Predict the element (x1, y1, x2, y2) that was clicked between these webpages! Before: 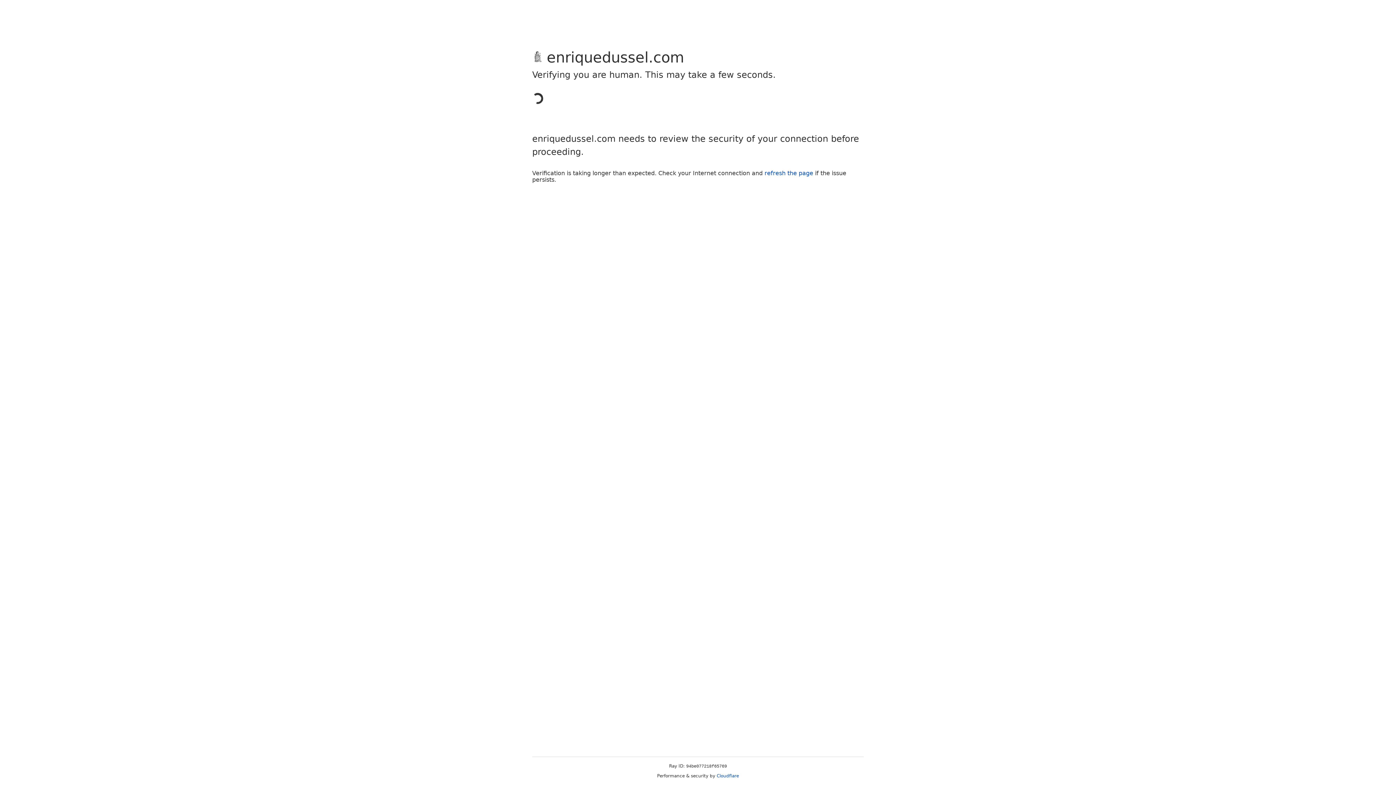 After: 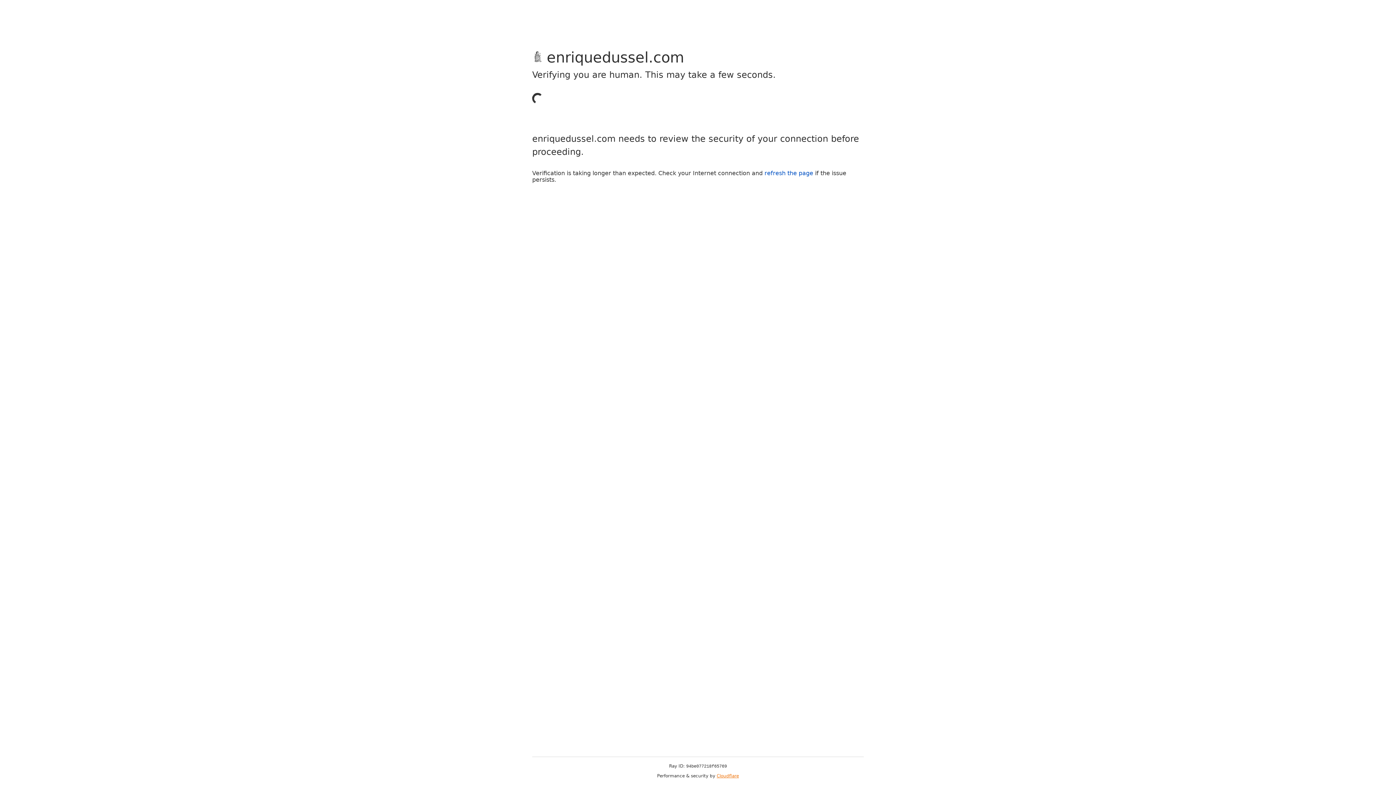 Action: bbox: (716, 773, 739, 778) label: Cloudflare